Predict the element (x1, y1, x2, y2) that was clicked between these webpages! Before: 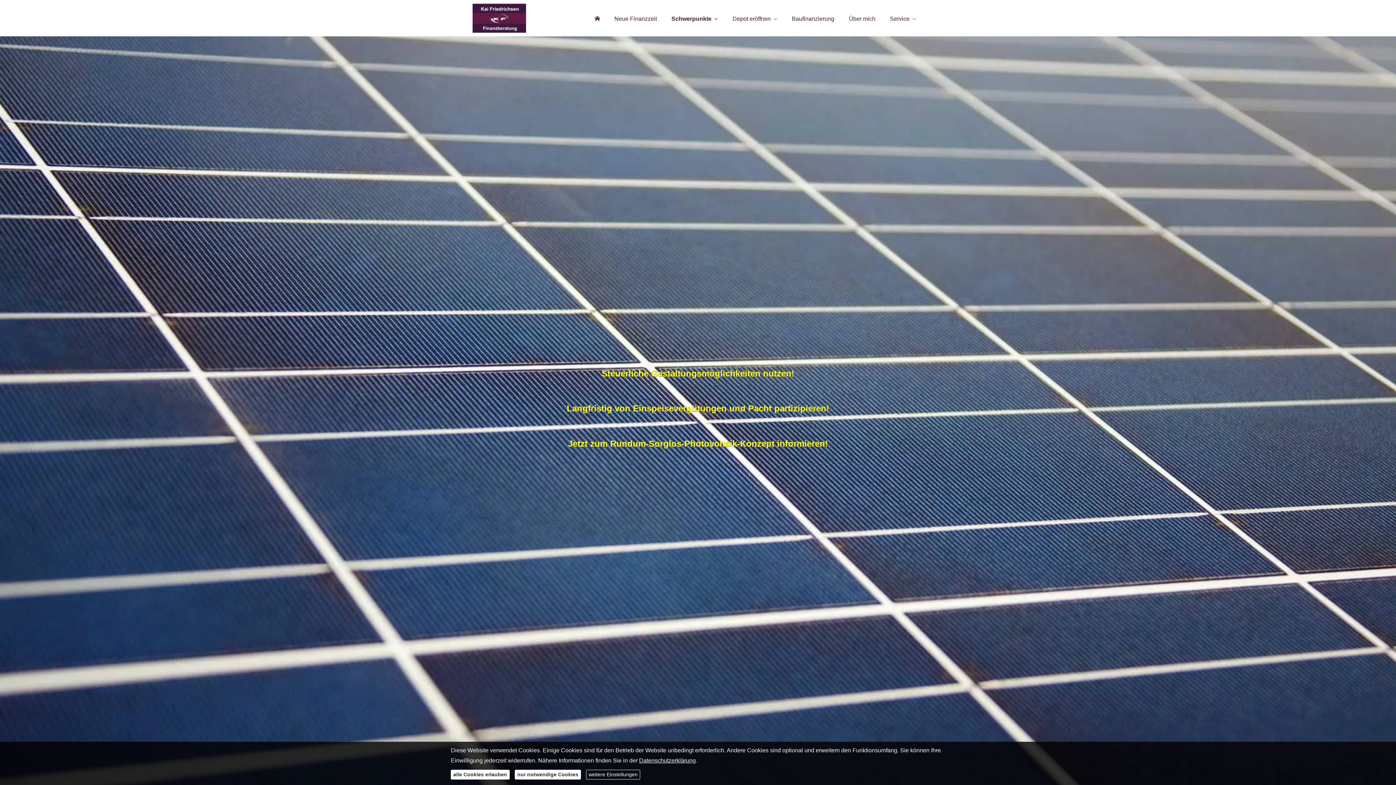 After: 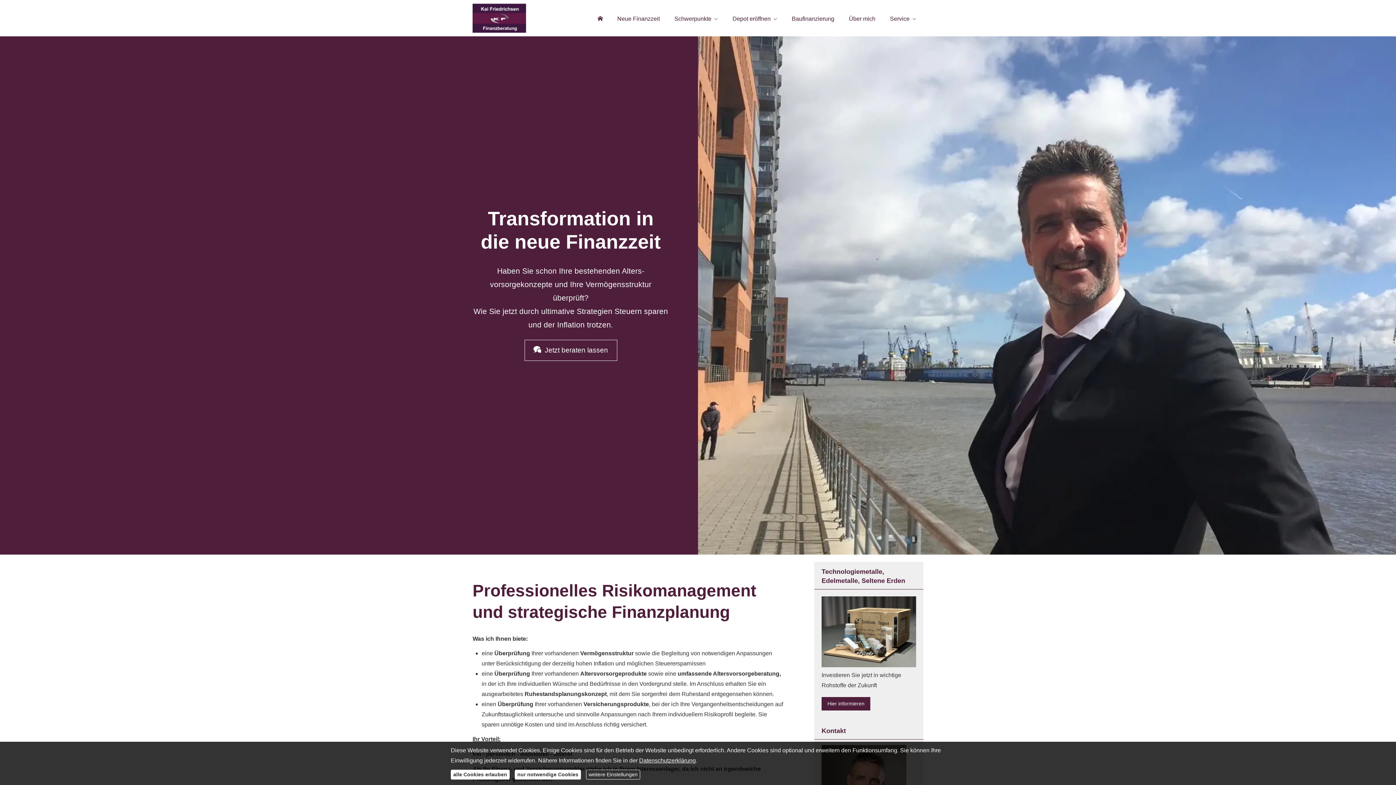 Action: bbox: (472, 27, 526, 33)